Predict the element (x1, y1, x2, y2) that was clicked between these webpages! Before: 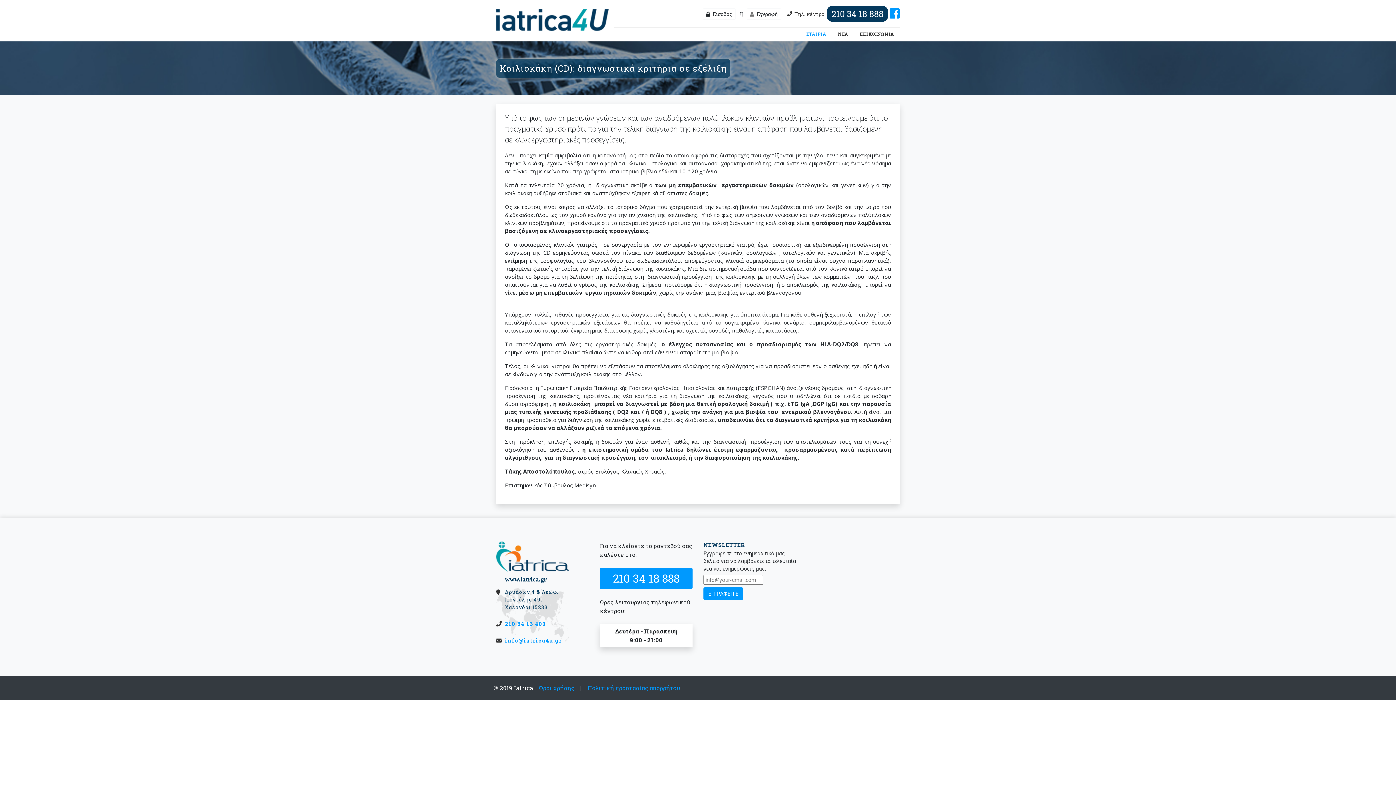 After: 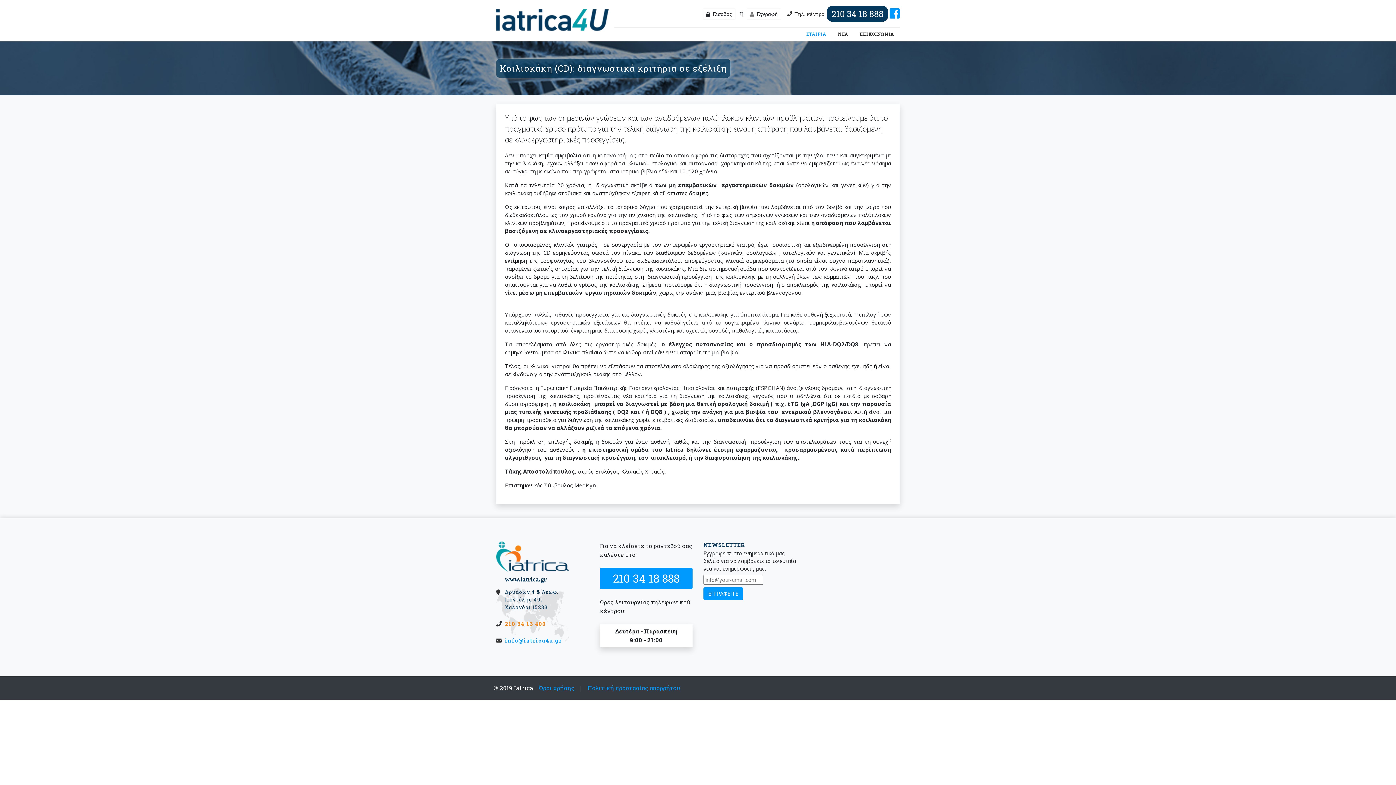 Action: label: 210 34 13 400 bbox: (505, 620, 546, 627)